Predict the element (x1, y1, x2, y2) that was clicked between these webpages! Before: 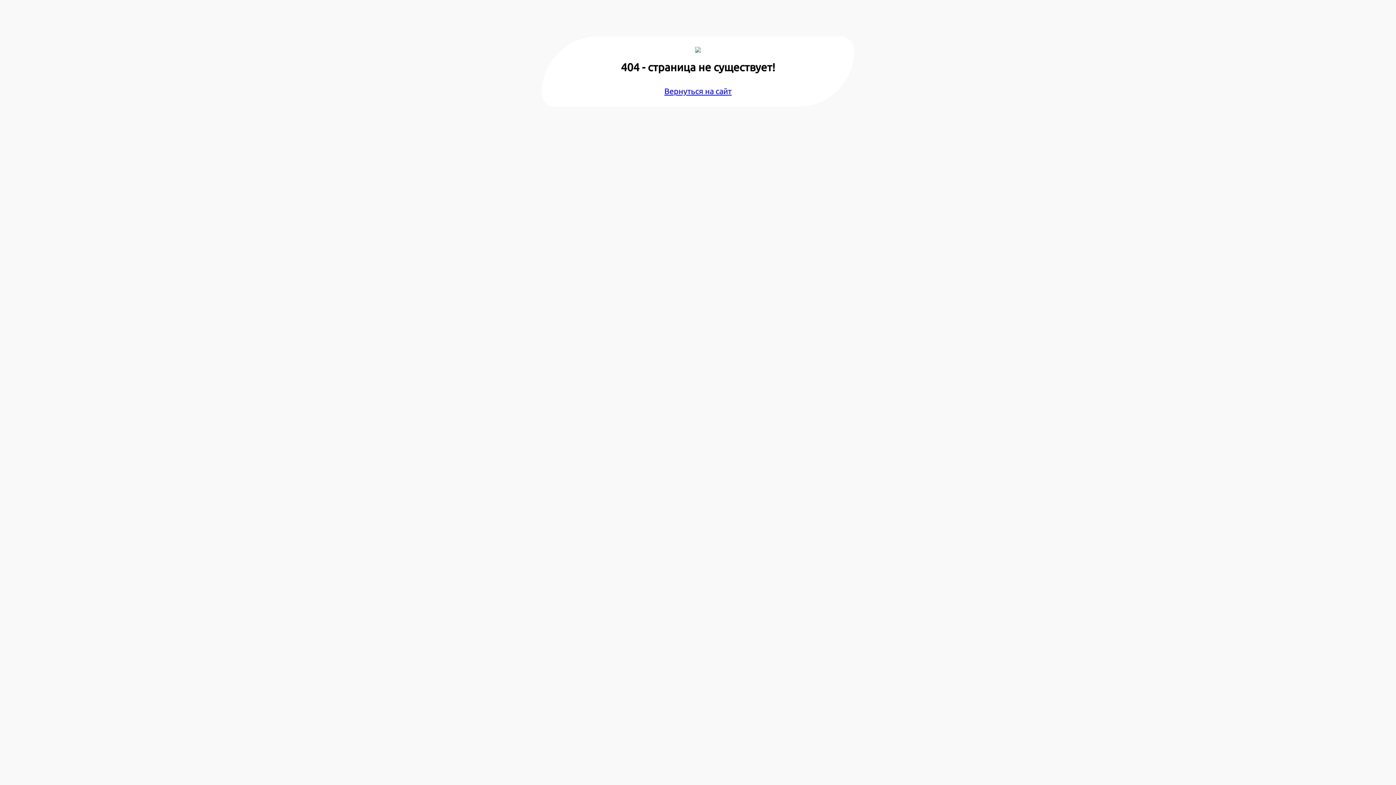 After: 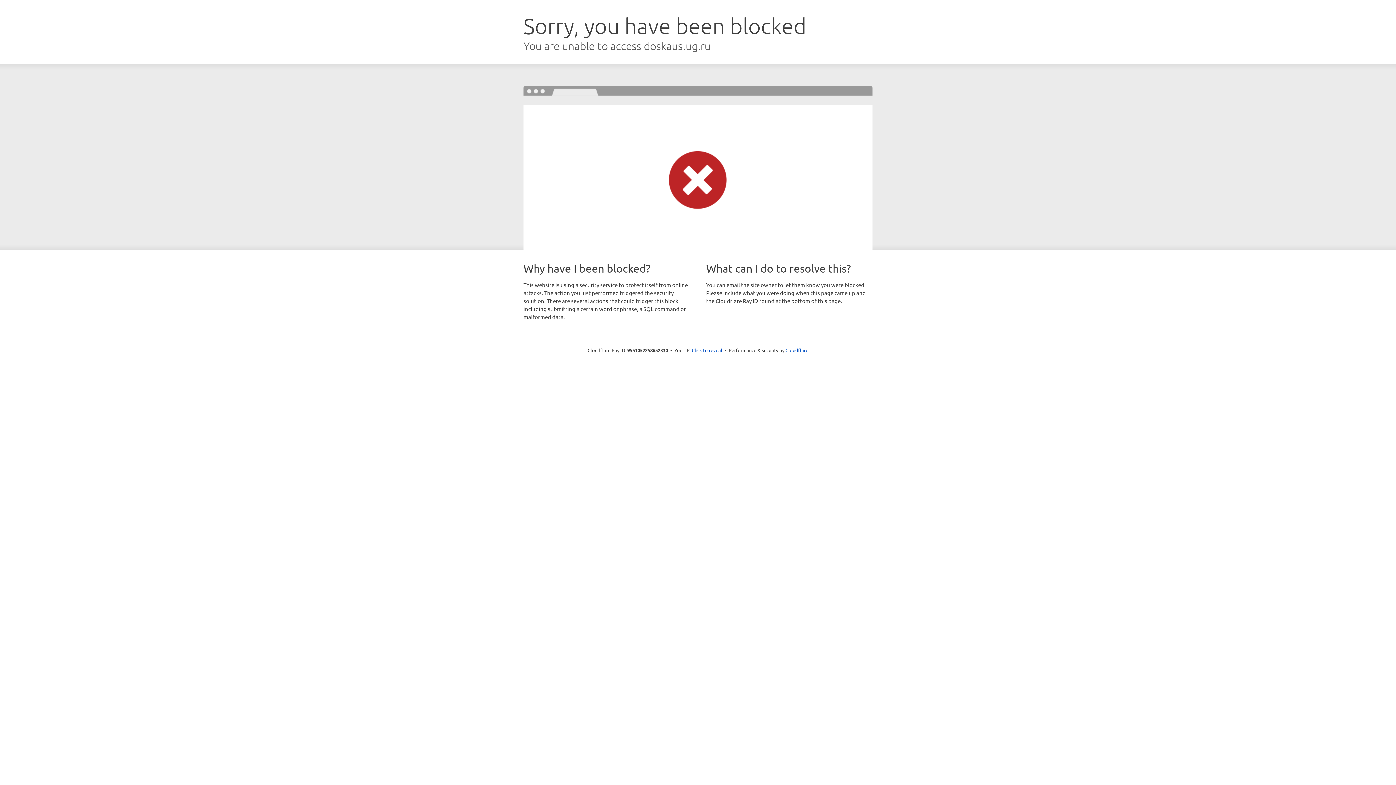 Action: bbox: (664, 86, 731, 95) label: Вернуться на сайт